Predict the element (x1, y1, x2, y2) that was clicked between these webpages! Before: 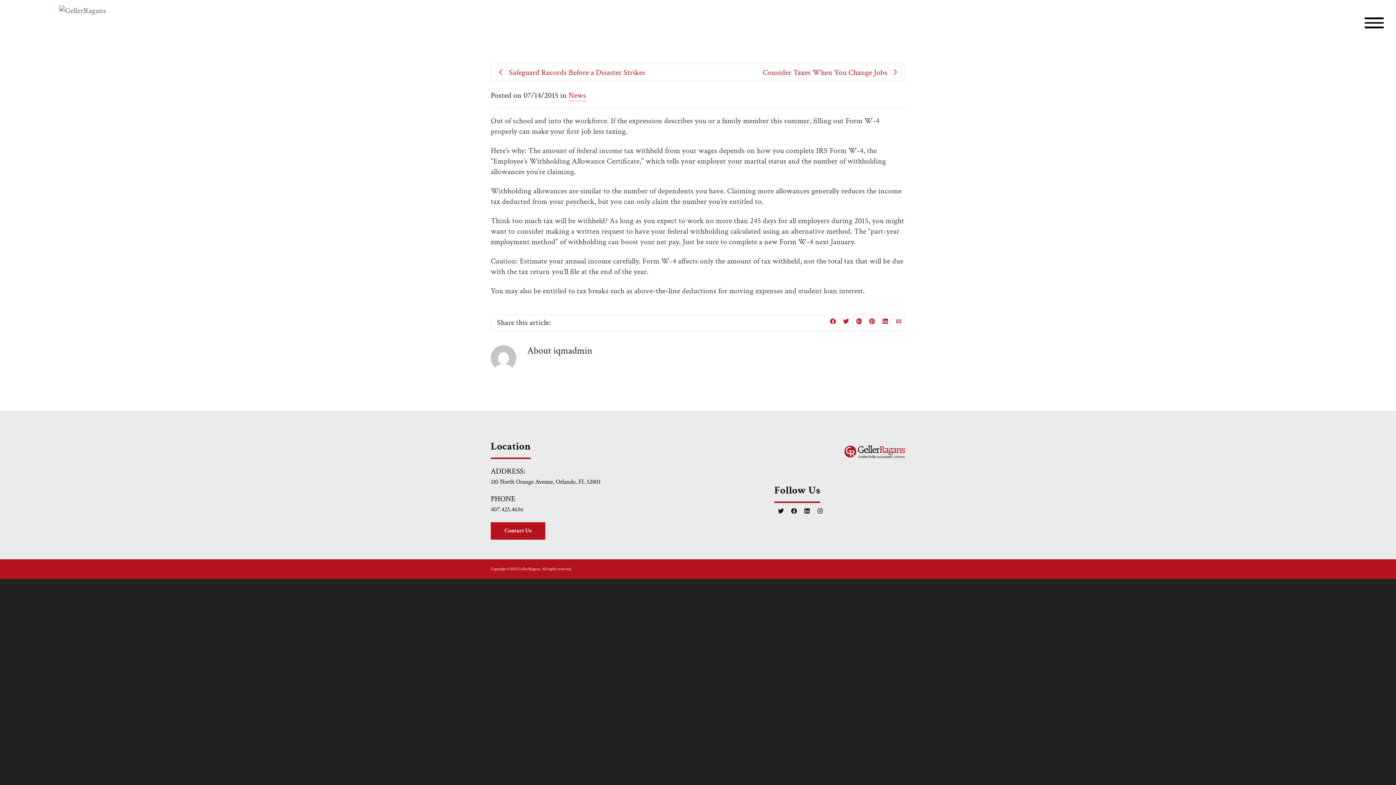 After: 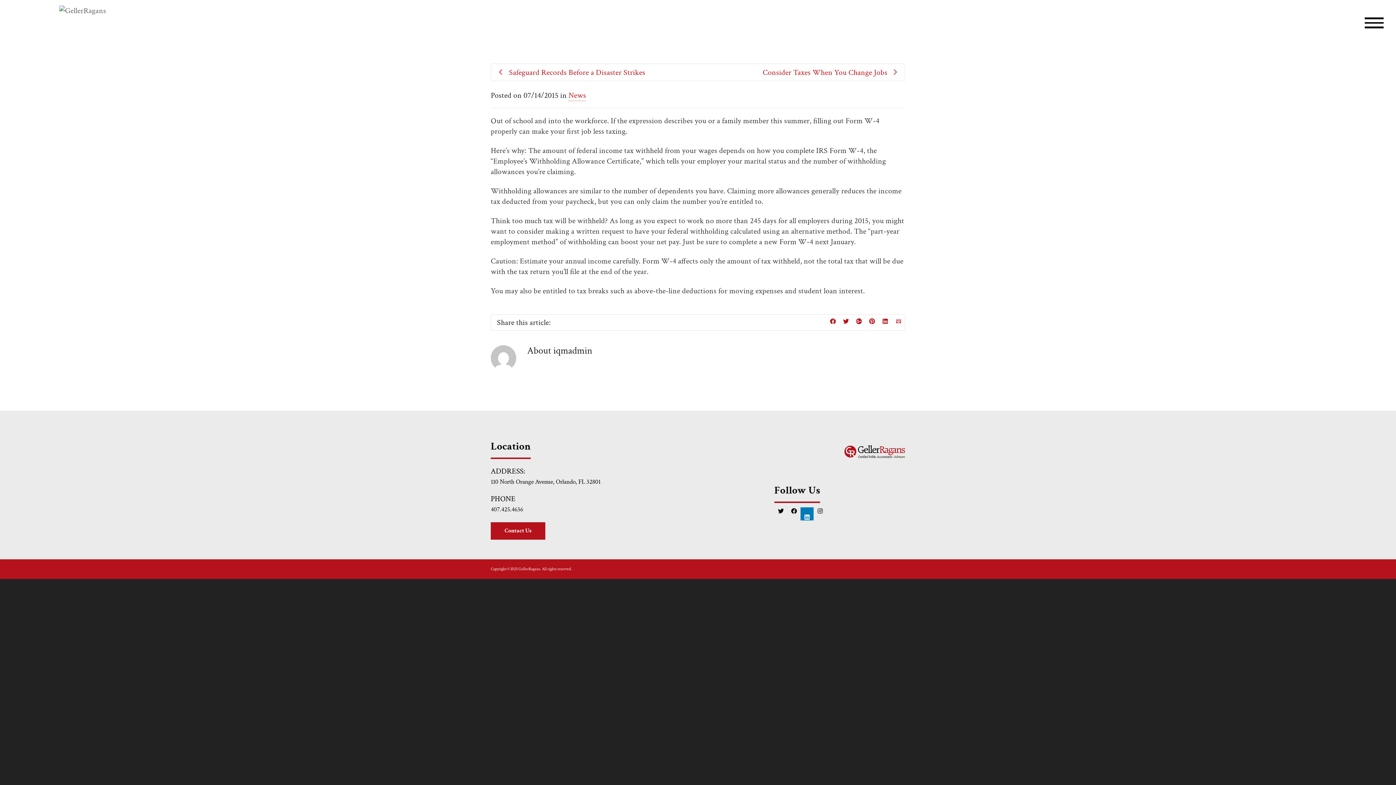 Action: bbox: (800, 507, 813, 520)